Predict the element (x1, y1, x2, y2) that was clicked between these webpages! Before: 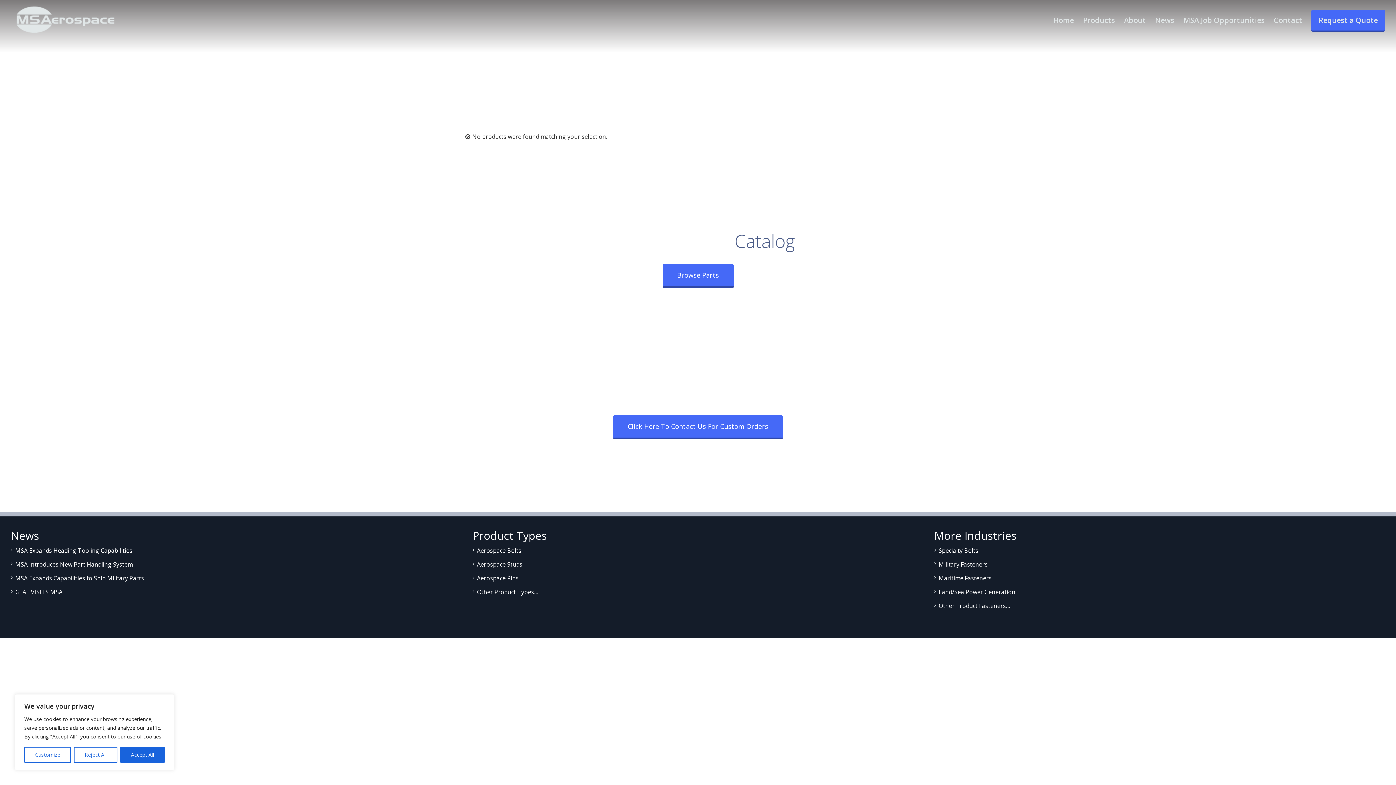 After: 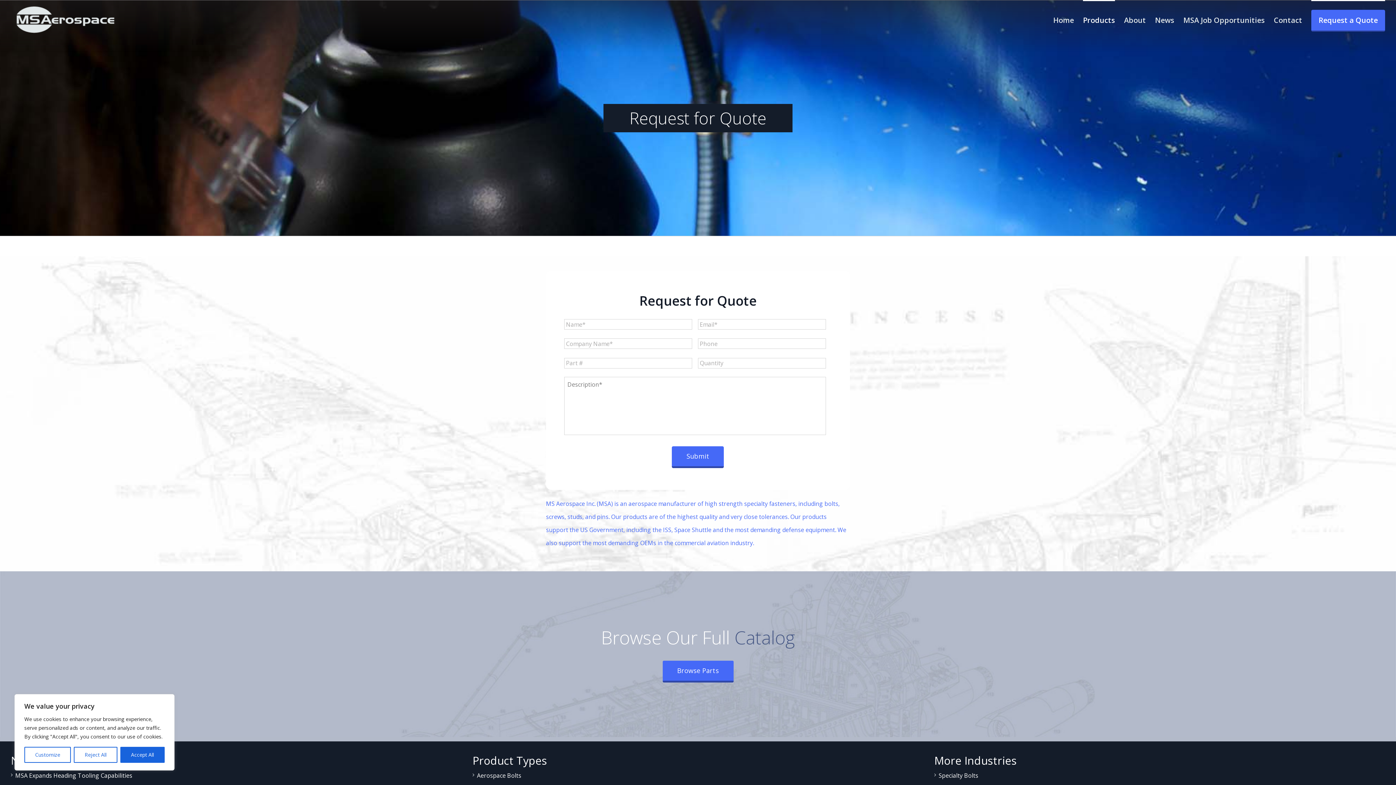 Action: bbox: (1311, 0, 1385, 39) label: Request a Quote